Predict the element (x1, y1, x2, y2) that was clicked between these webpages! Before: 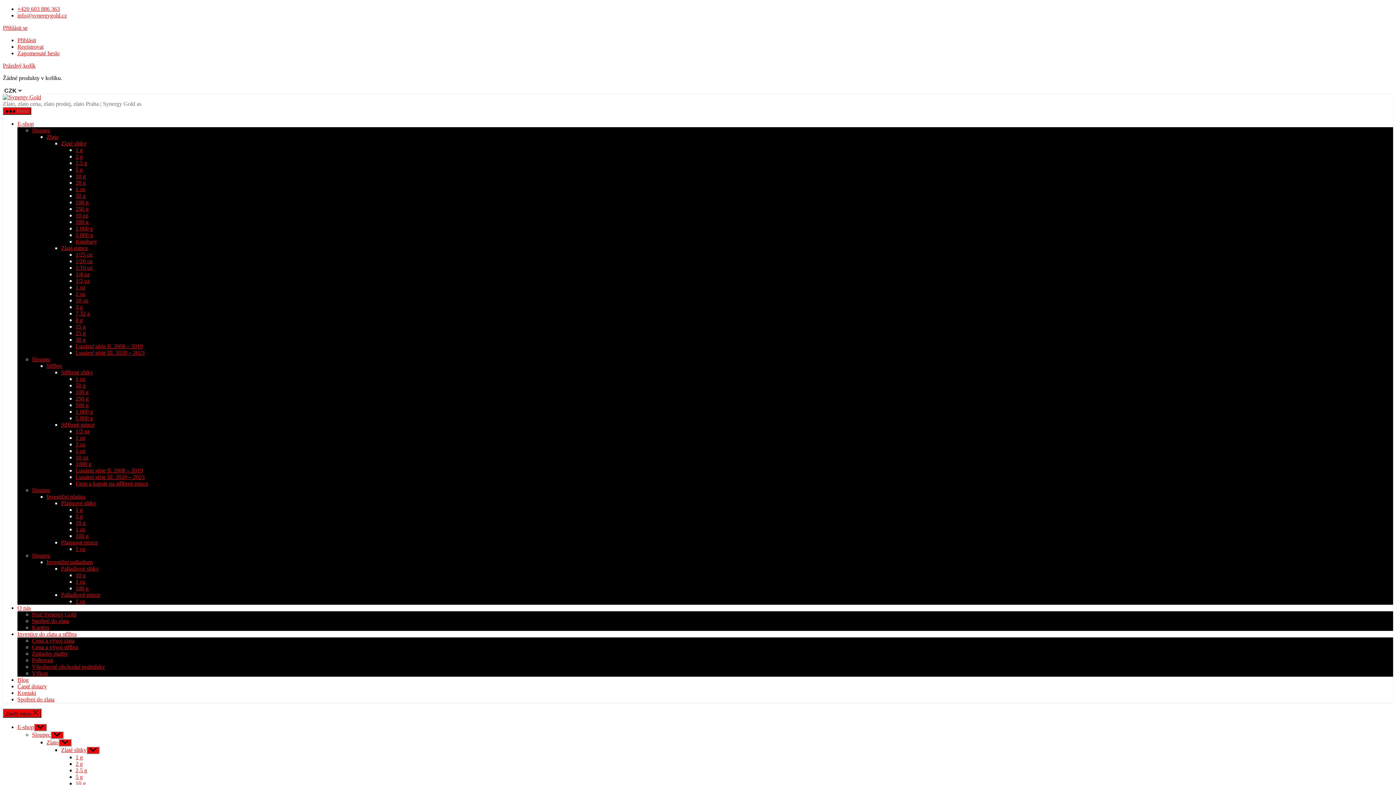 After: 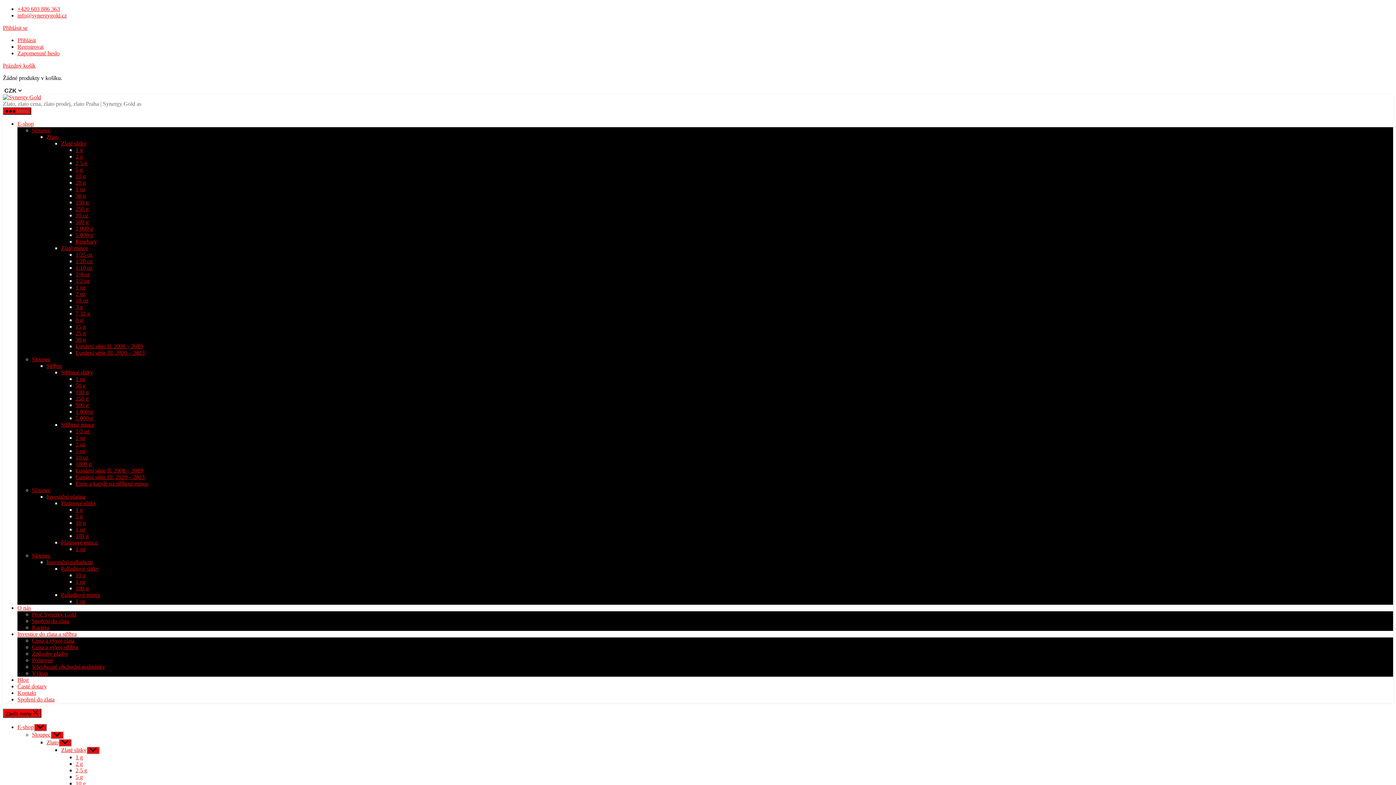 Action: label: Cena a vývoj stříbra bbox: (32, 644, 78, 650)